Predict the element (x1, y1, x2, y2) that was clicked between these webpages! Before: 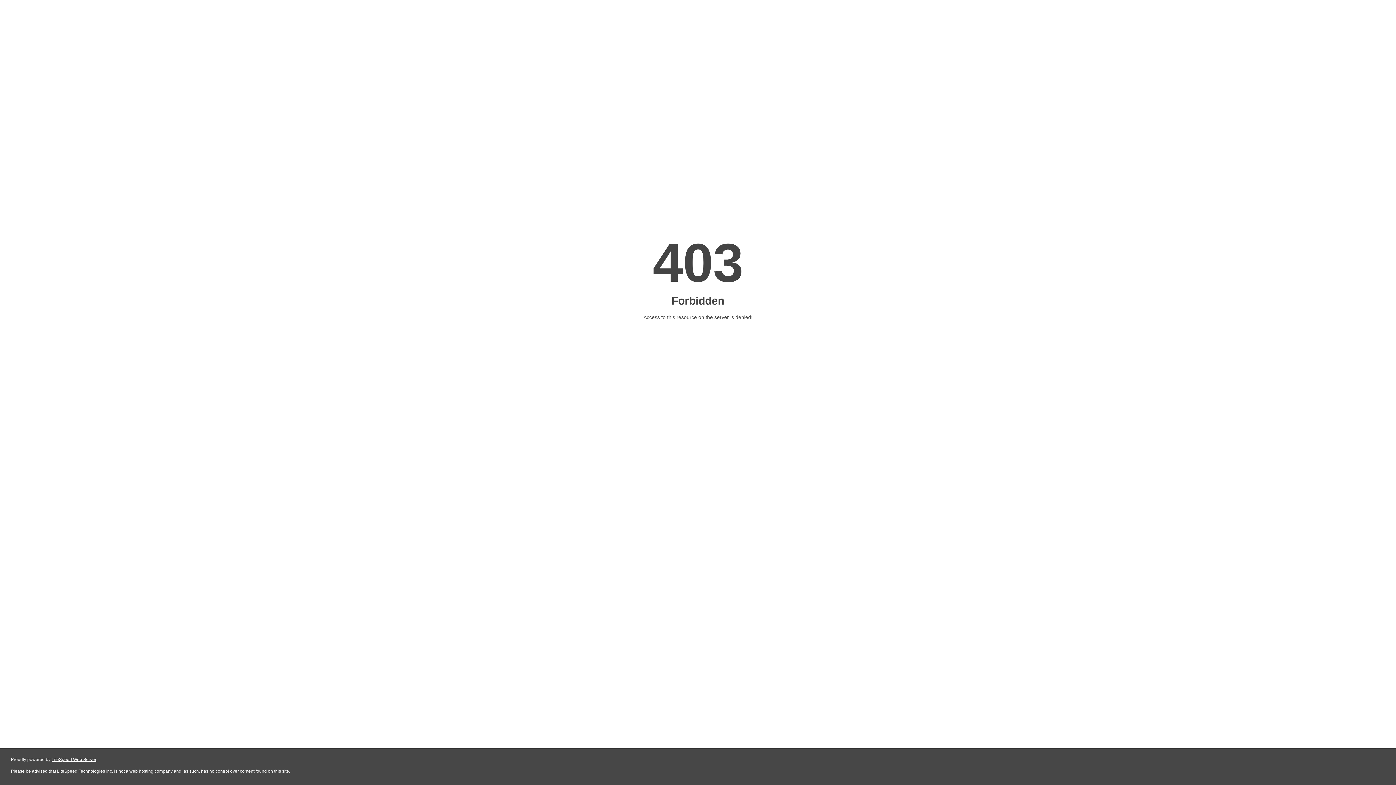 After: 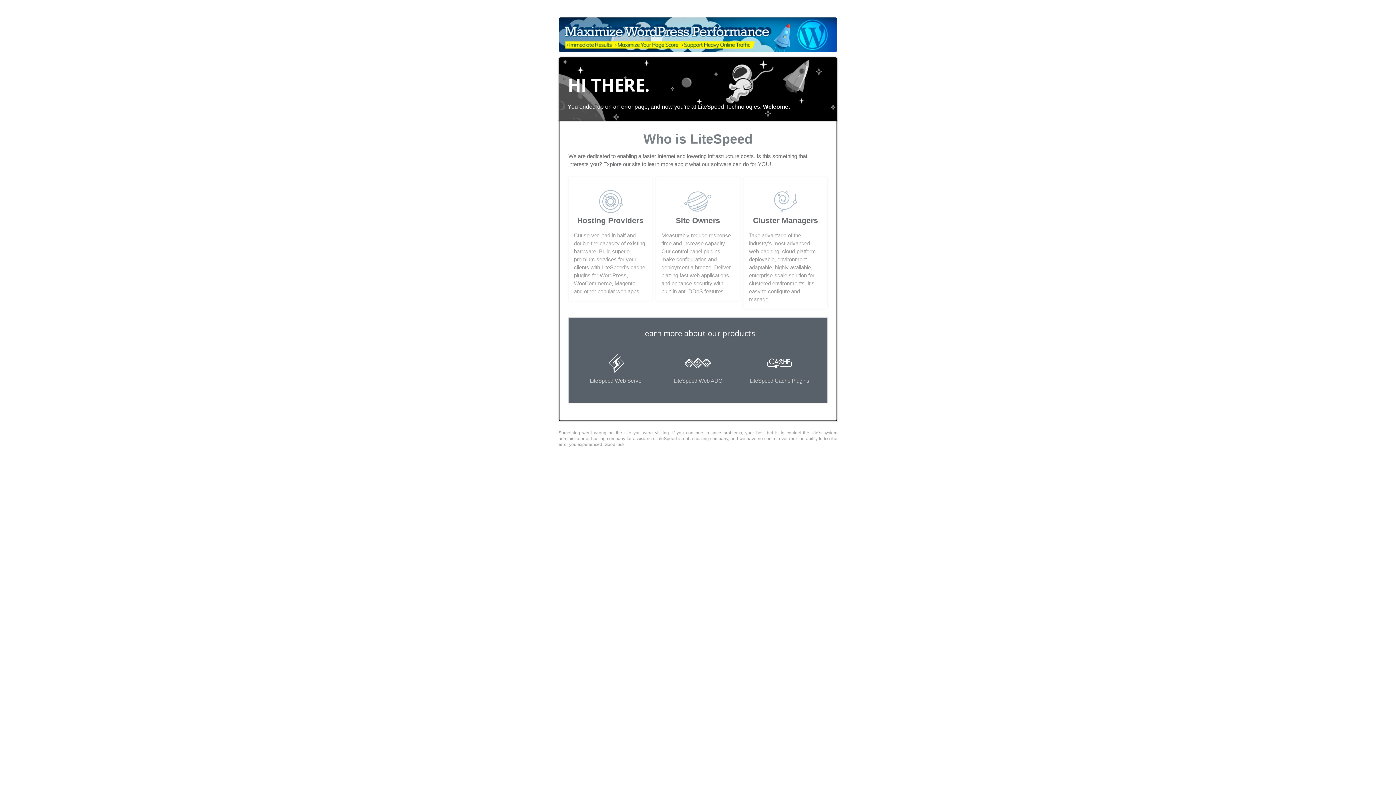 Action: bbox: (51, 757, 96, 762) label: LiteSpeed Web Server